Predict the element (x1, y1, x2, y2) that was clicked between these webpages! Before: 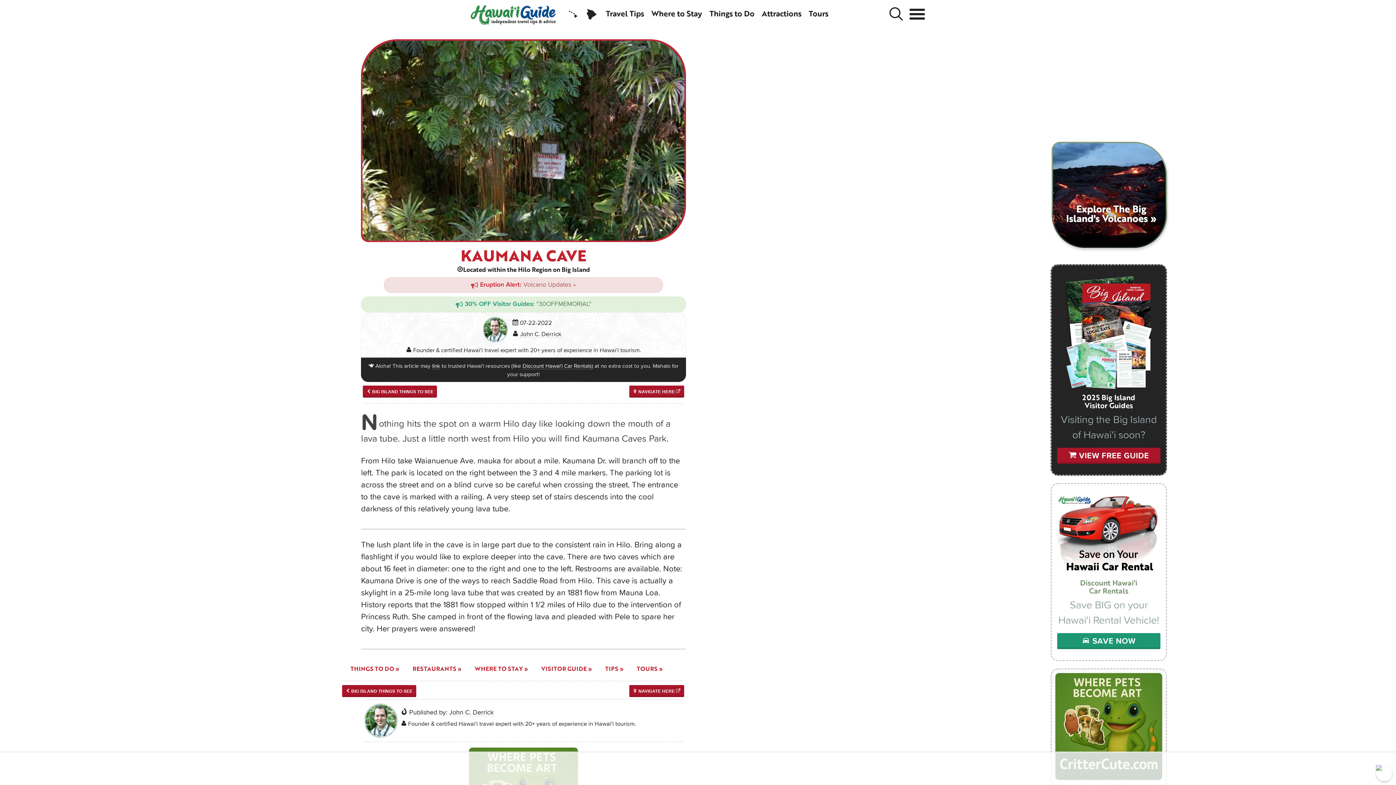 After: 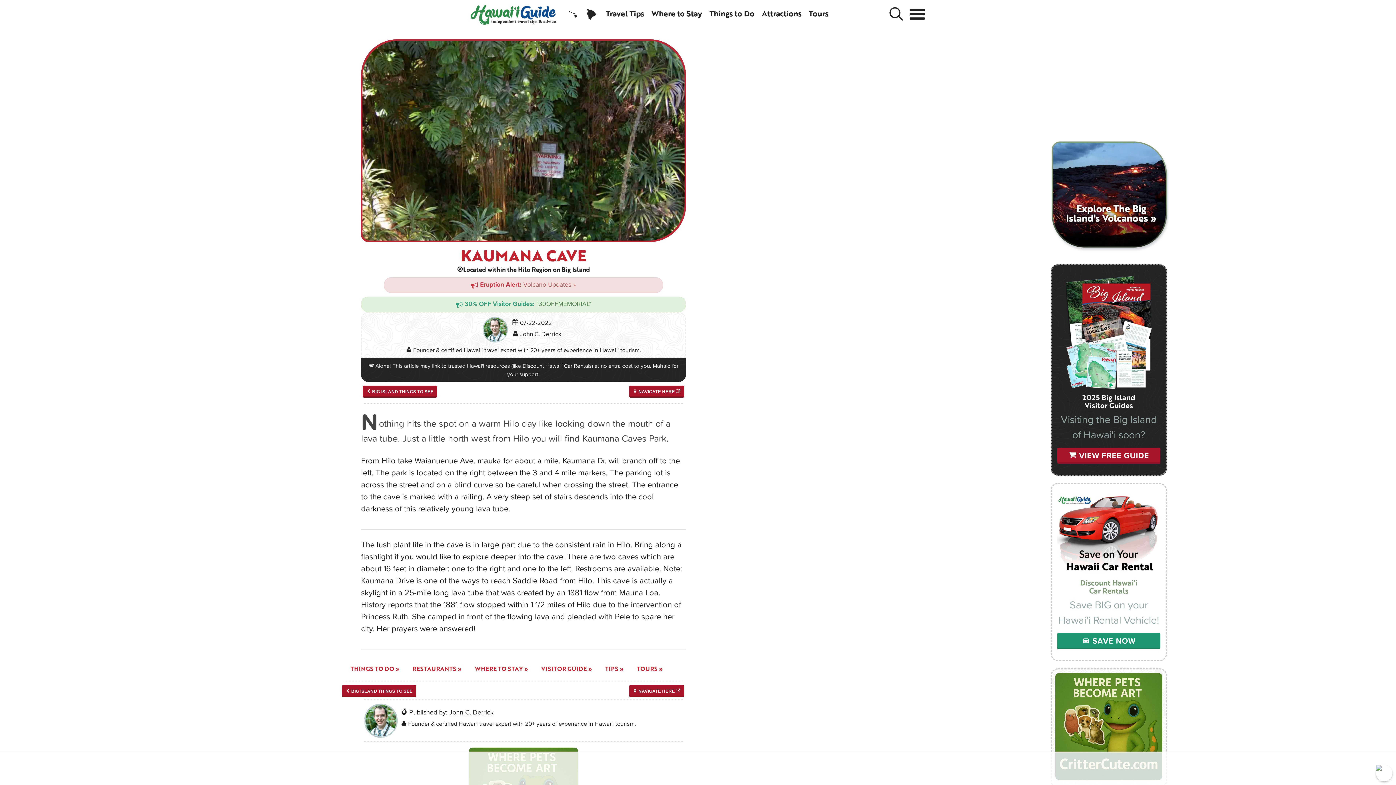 Action: label: Big Island Volcano Tours bbox: (1048, 244, 1169, 253)